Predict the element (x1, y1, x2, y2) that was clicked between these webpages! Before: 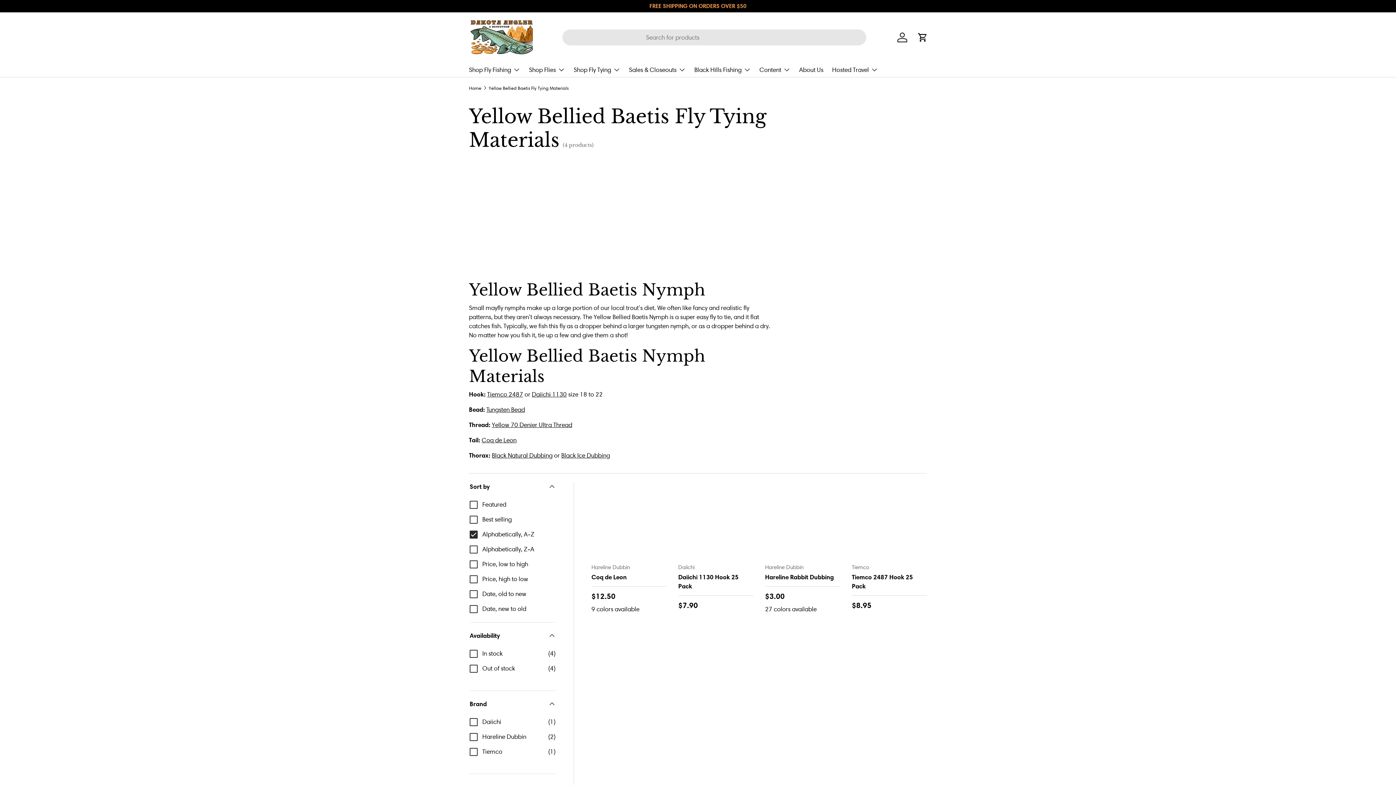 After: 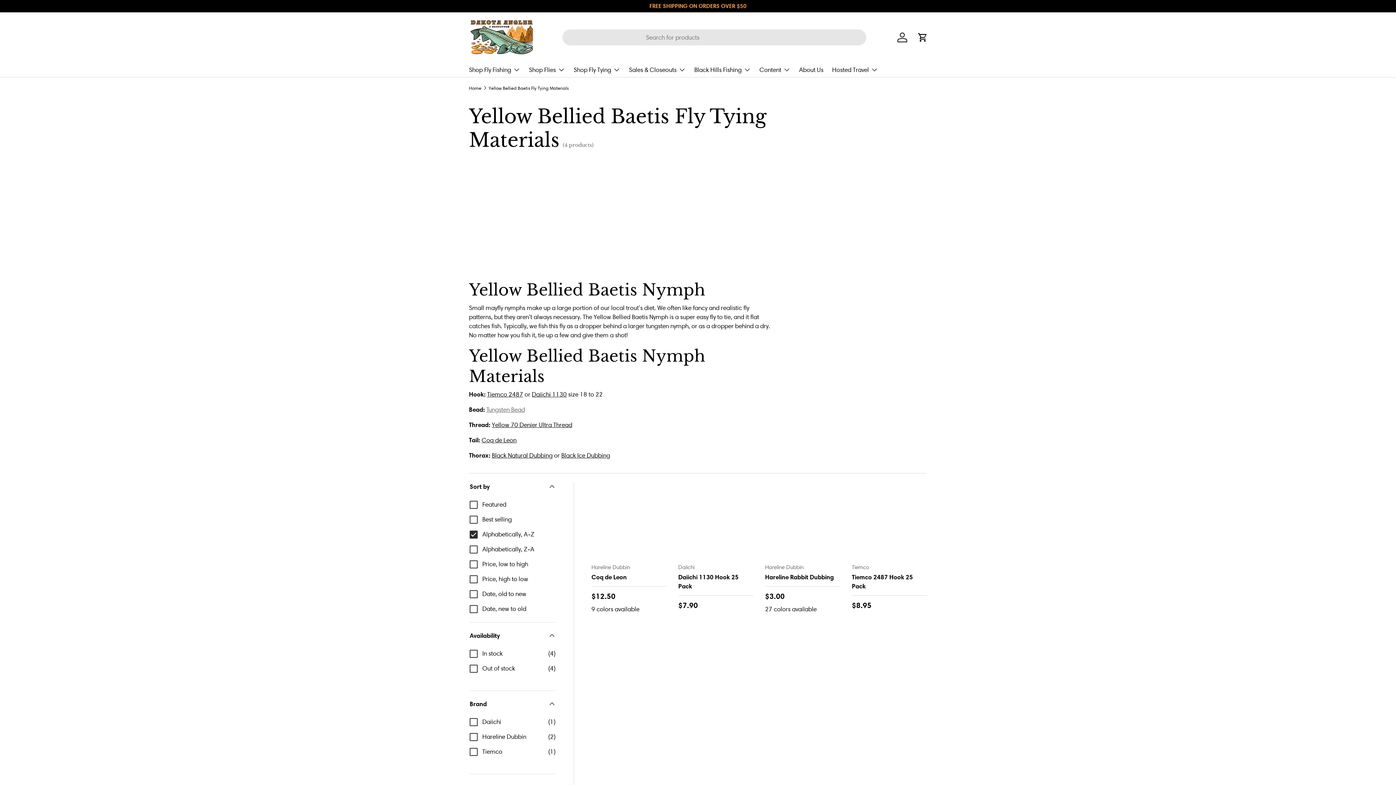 Action: label: Tungsten Bead bbox: (486, 406, 525, 413)